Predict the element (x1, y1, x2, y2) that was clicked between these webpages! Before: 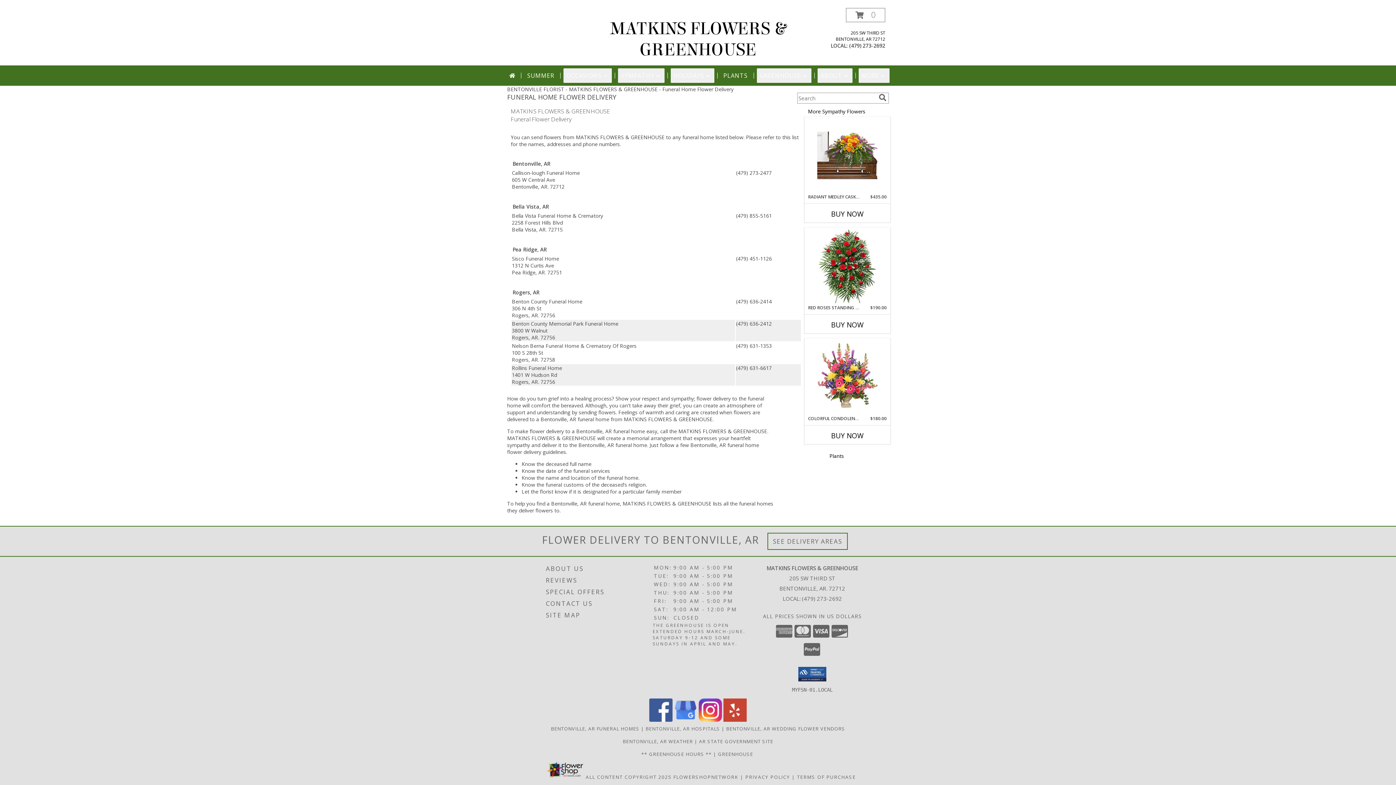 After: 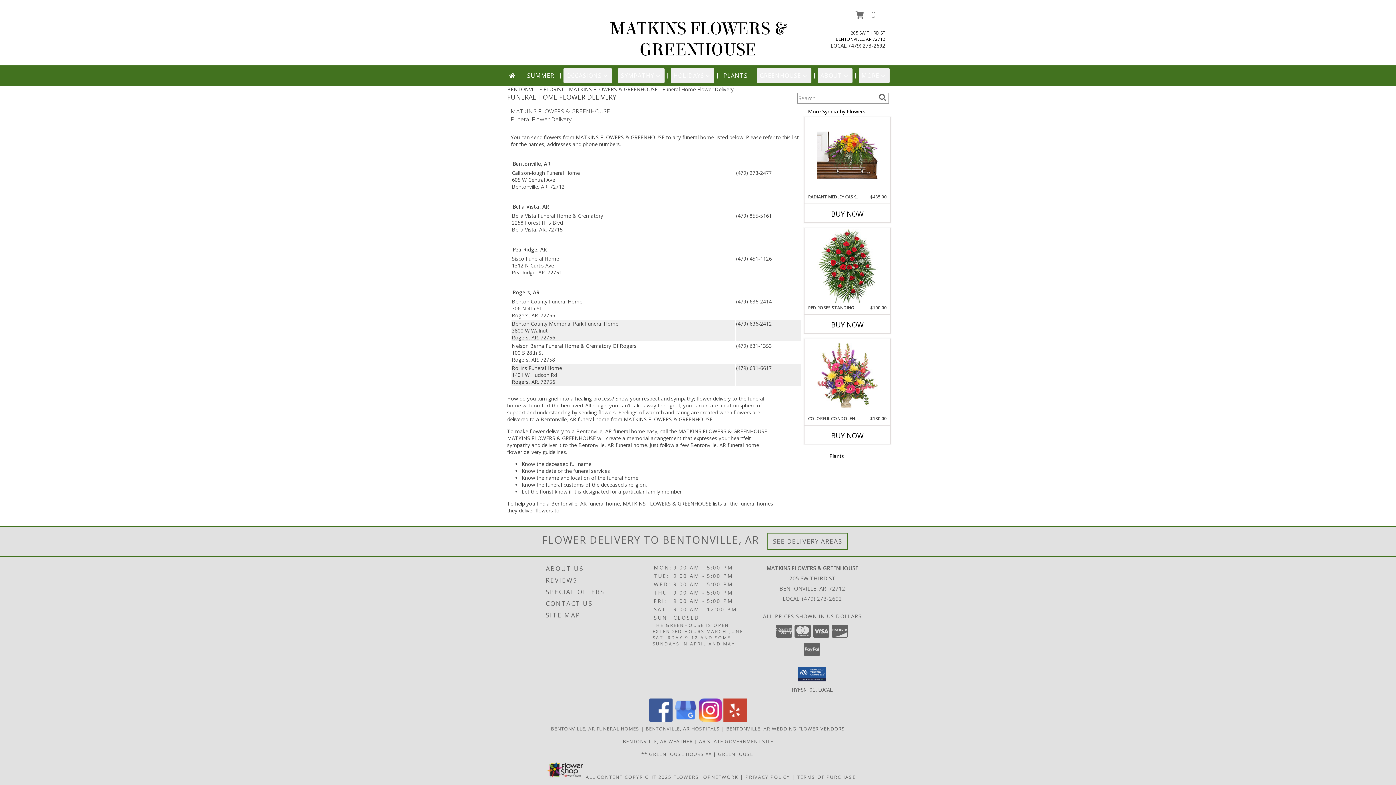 Action: label: View our Google Business Page bbox: (674, 716, 697, 723)